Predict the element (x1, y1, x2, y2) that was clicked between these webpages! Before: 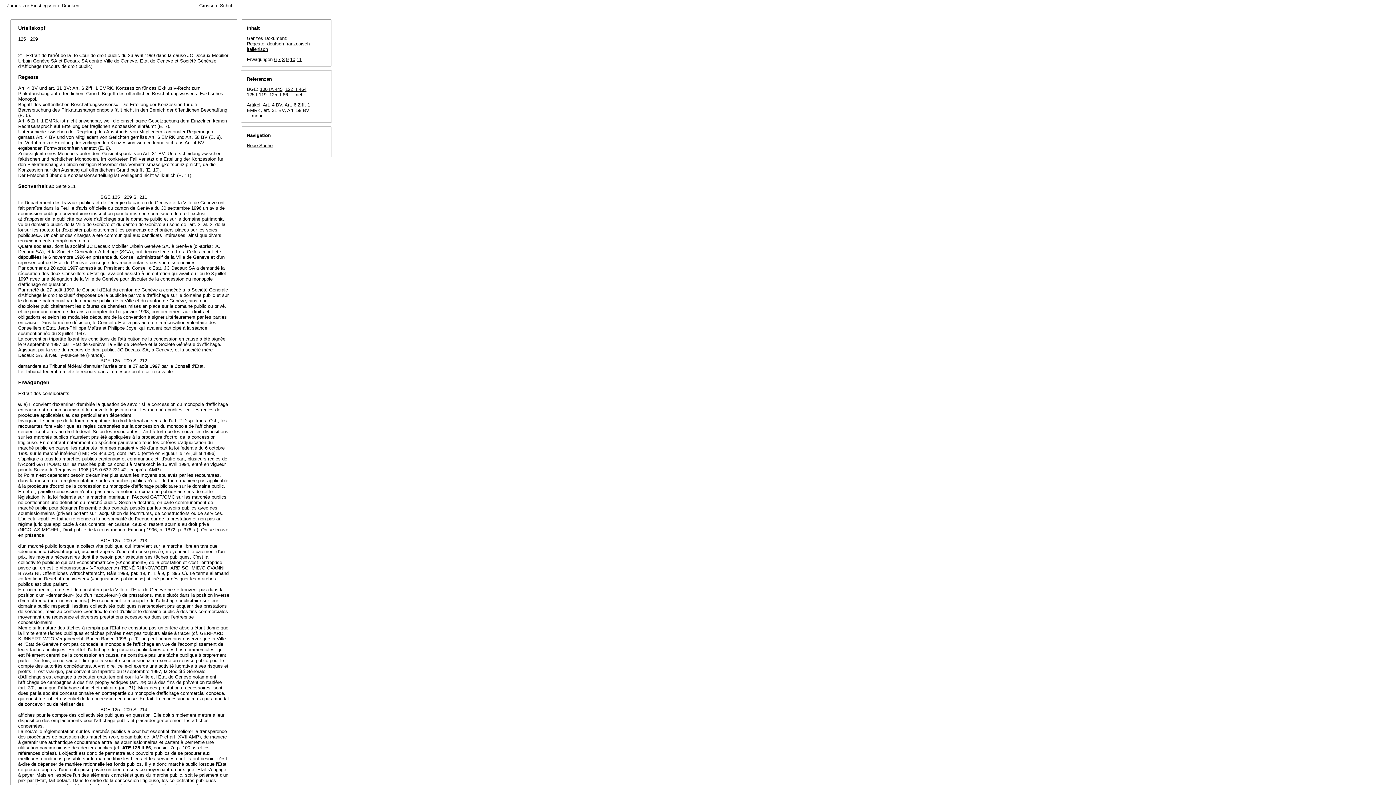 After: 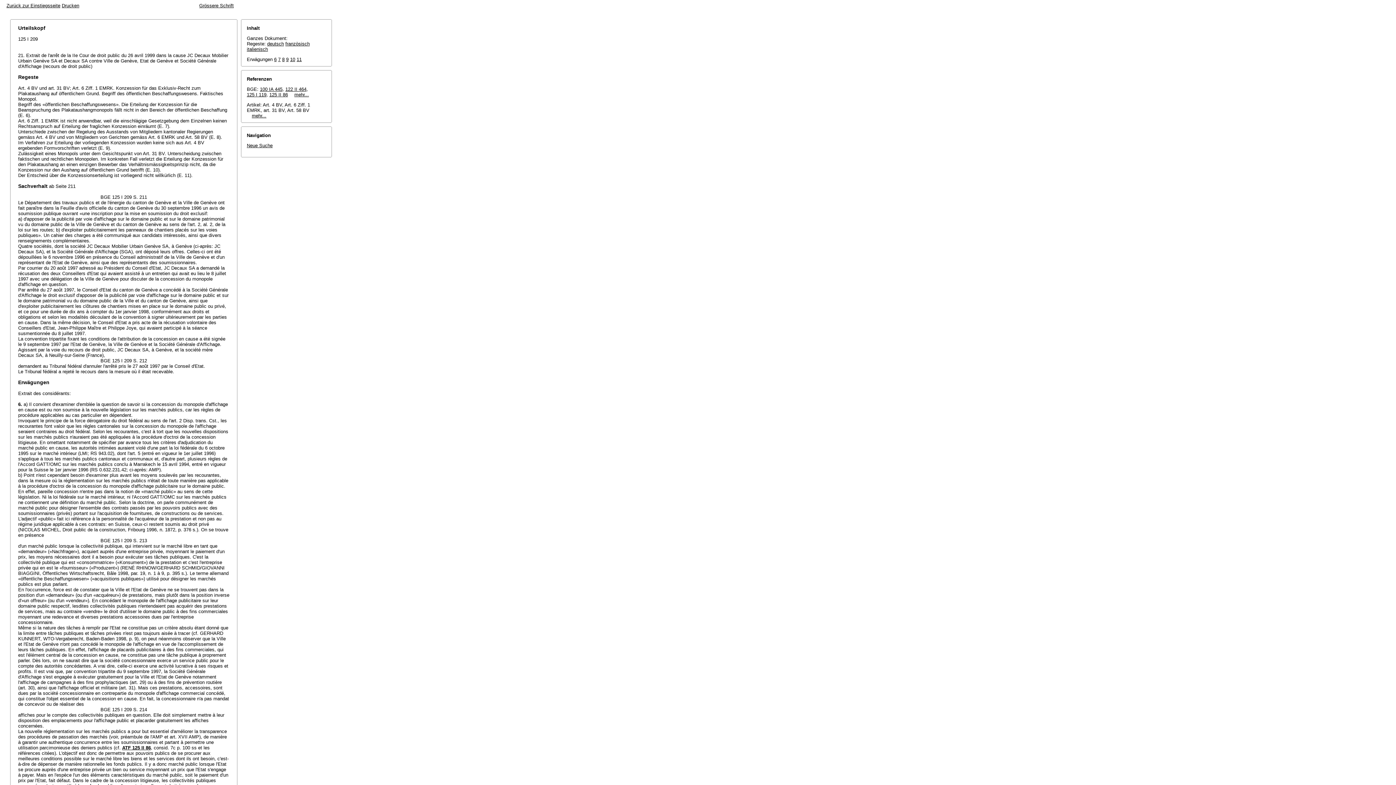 Action: label: Grössere Schrift bbox: (199, 2, 233, 8)